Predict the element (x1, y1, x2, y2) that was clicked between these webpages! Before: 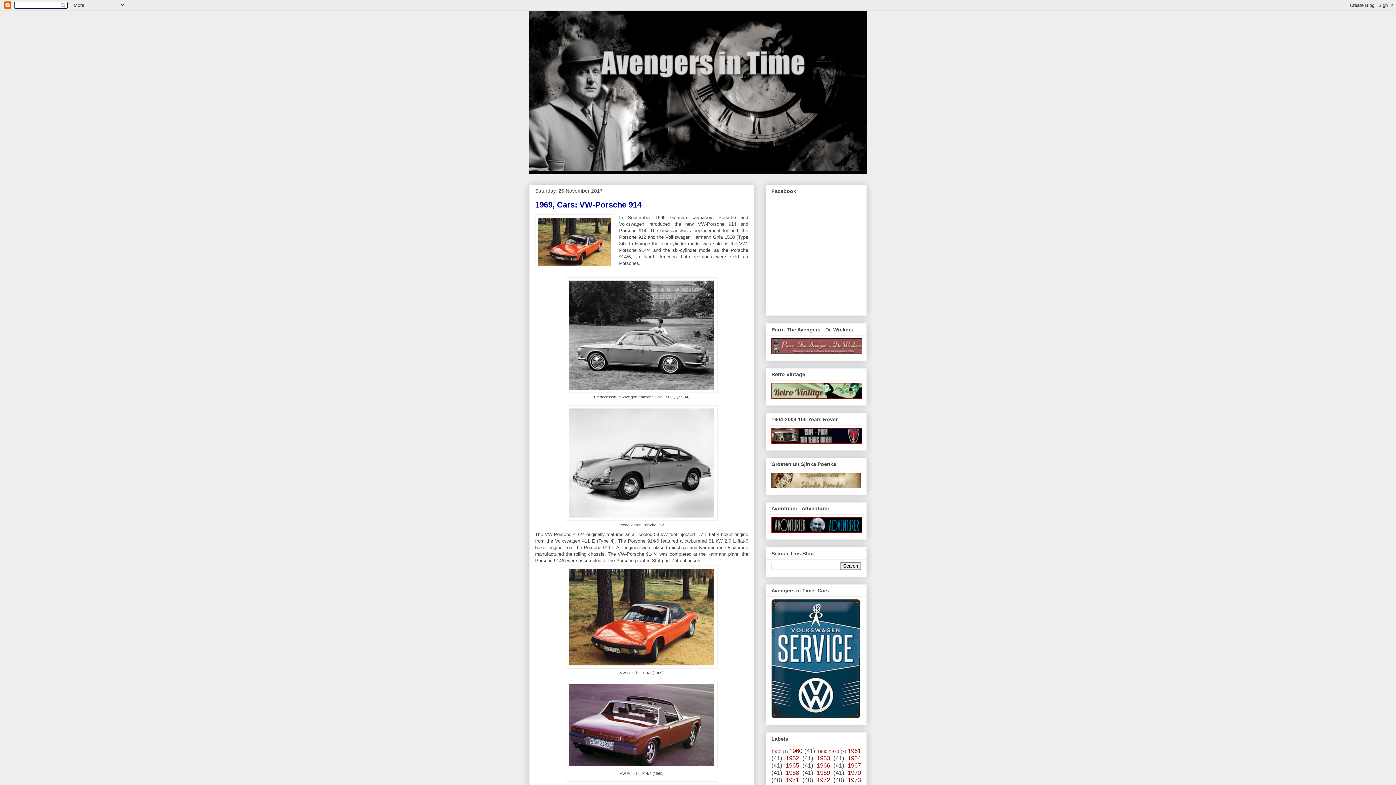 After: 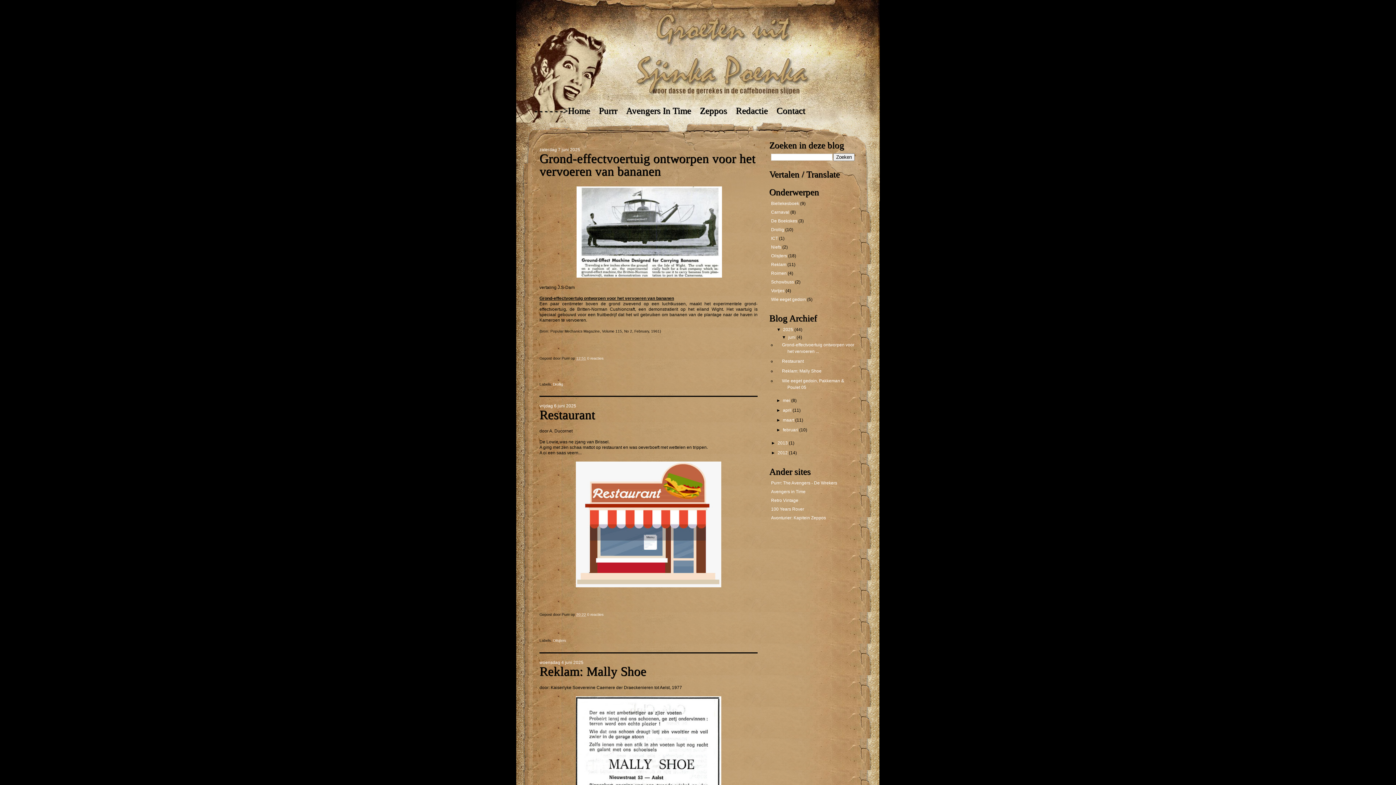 Action: bbox: (771, 483, 861, 489)